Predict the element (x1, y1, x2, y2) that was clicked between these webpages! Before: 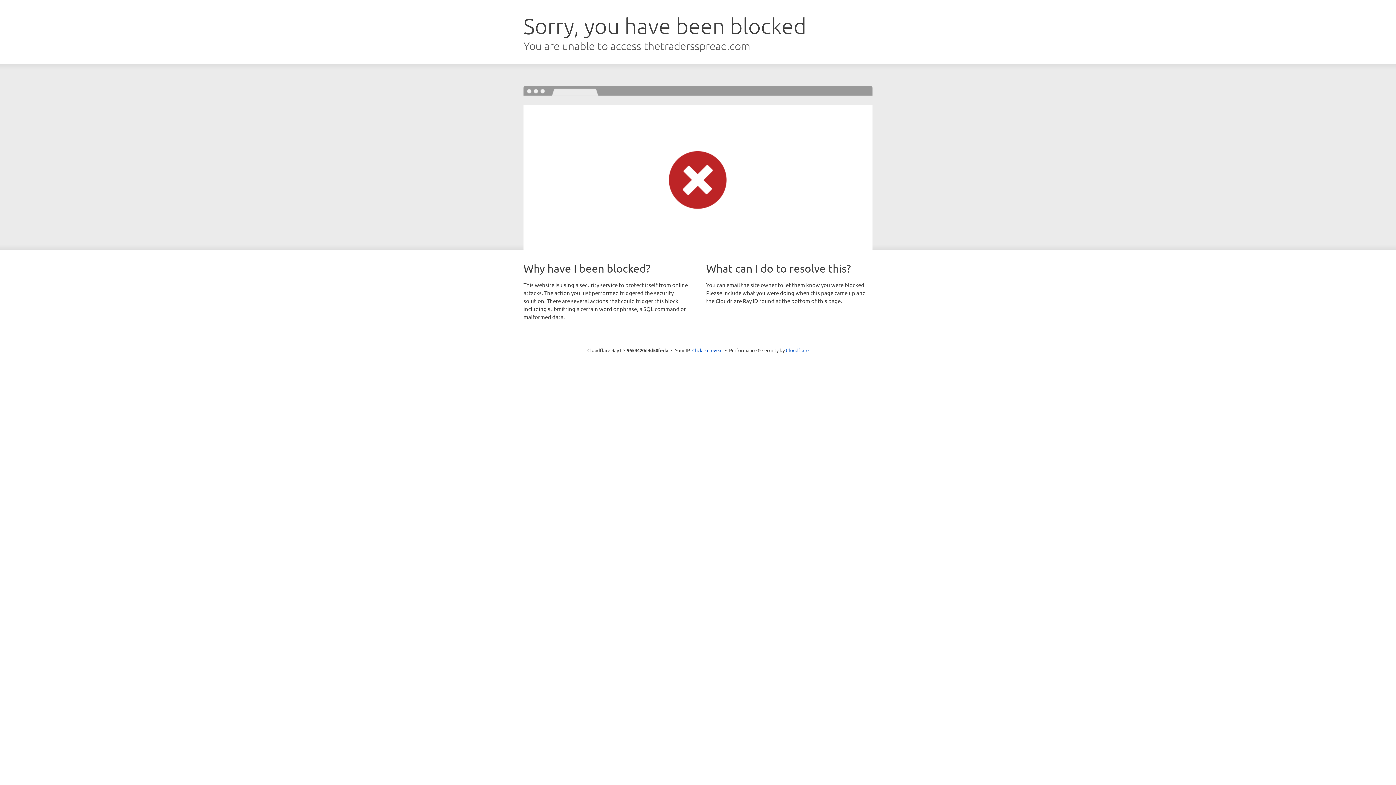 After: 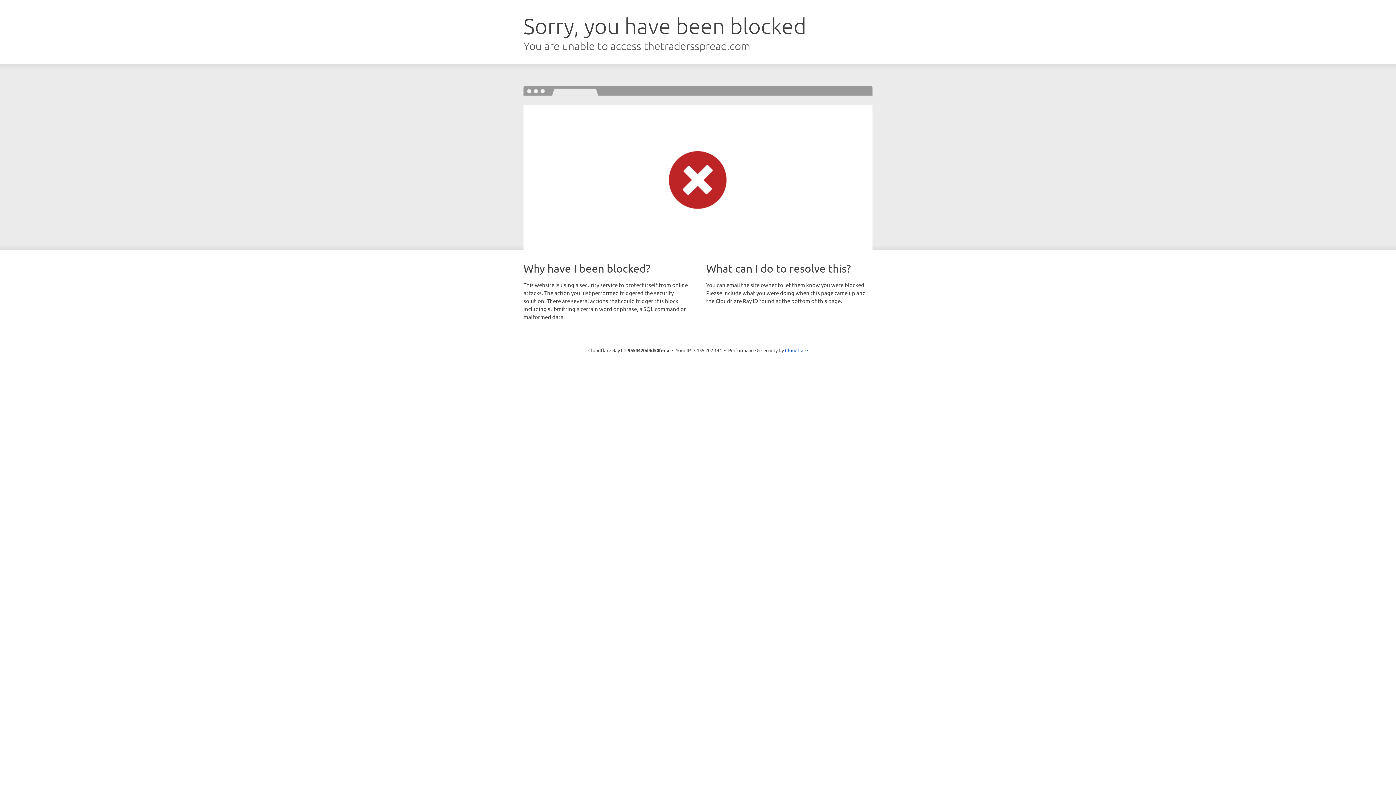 Action: bbox: (692, 346, 722, 353) label: Click to reveal